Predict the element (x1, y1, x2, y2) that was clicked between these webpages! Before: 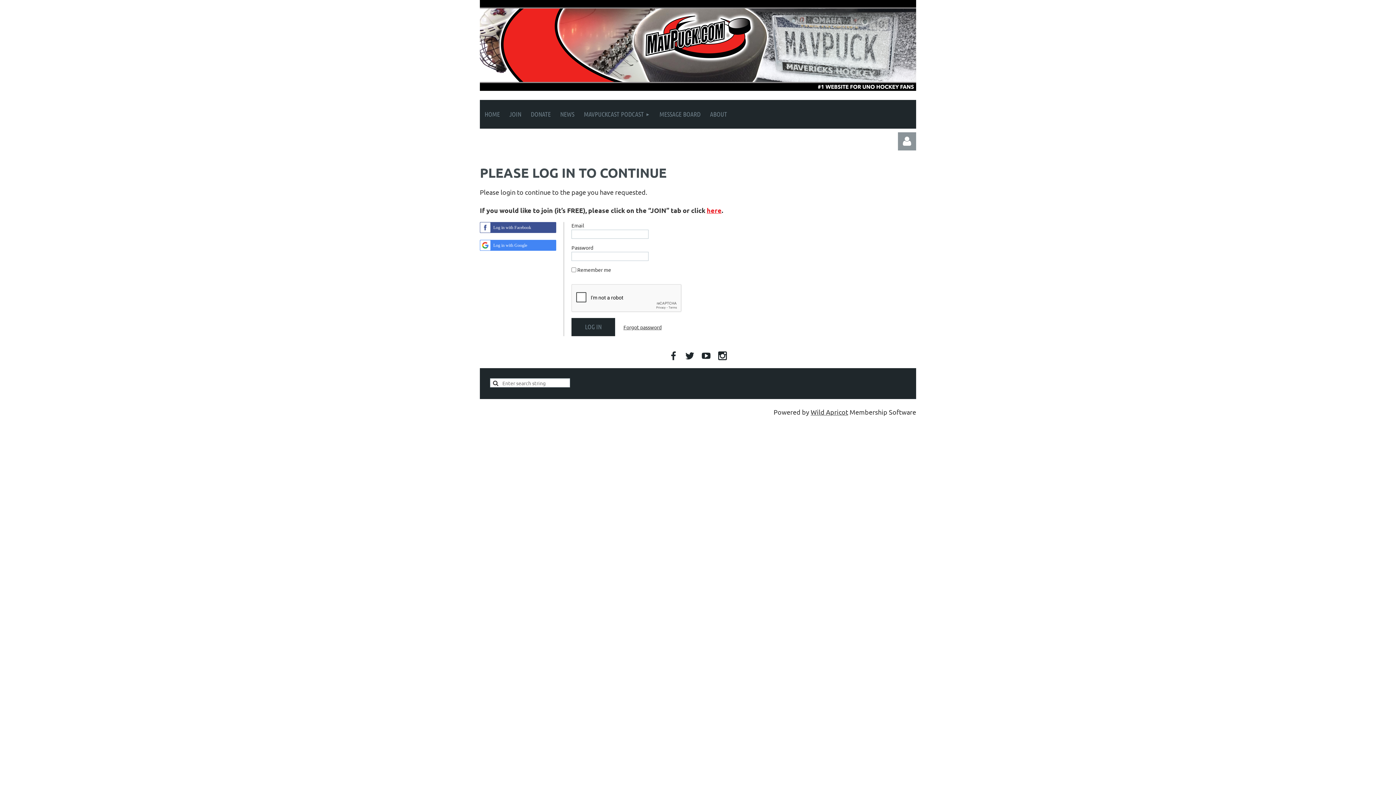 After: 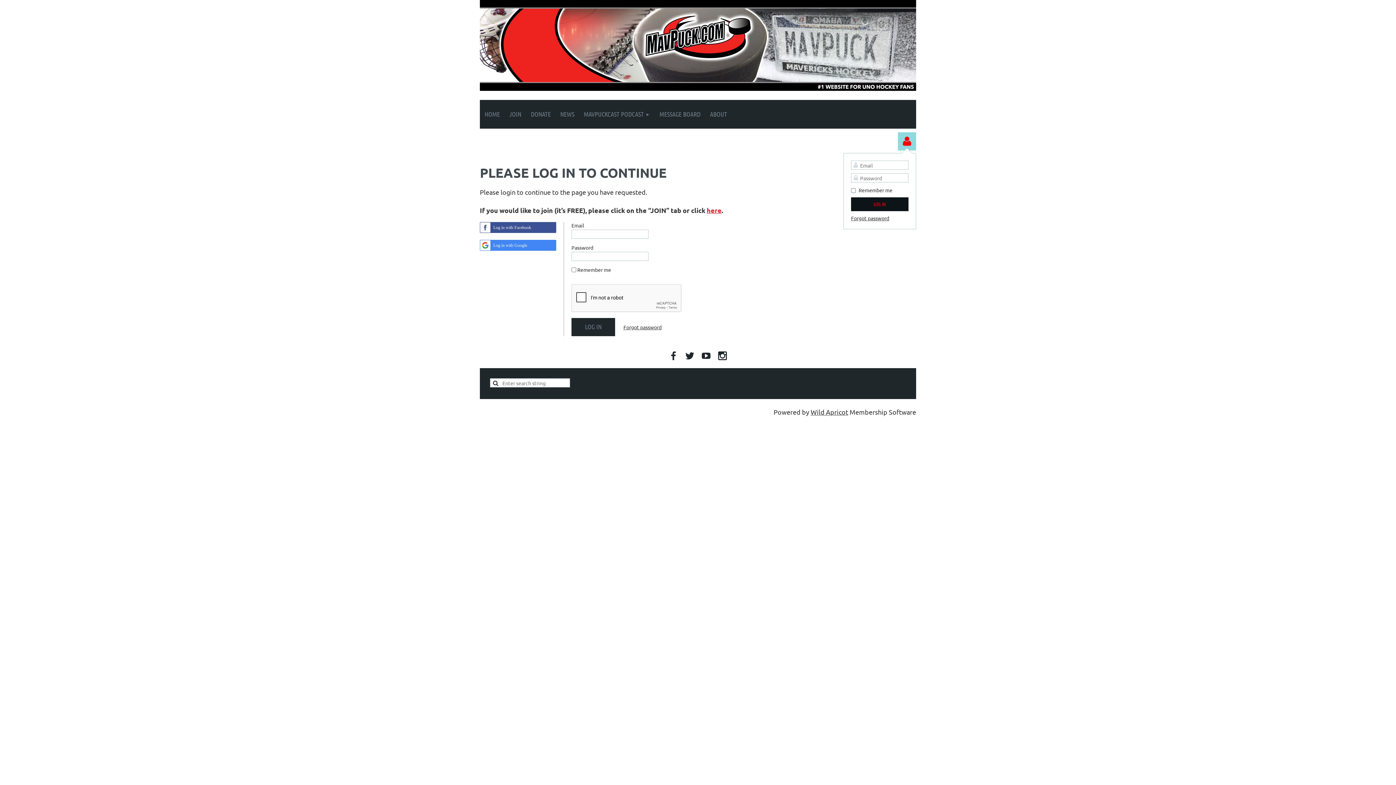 Action: label: Log in bbox: (898, 132, 916, 150)